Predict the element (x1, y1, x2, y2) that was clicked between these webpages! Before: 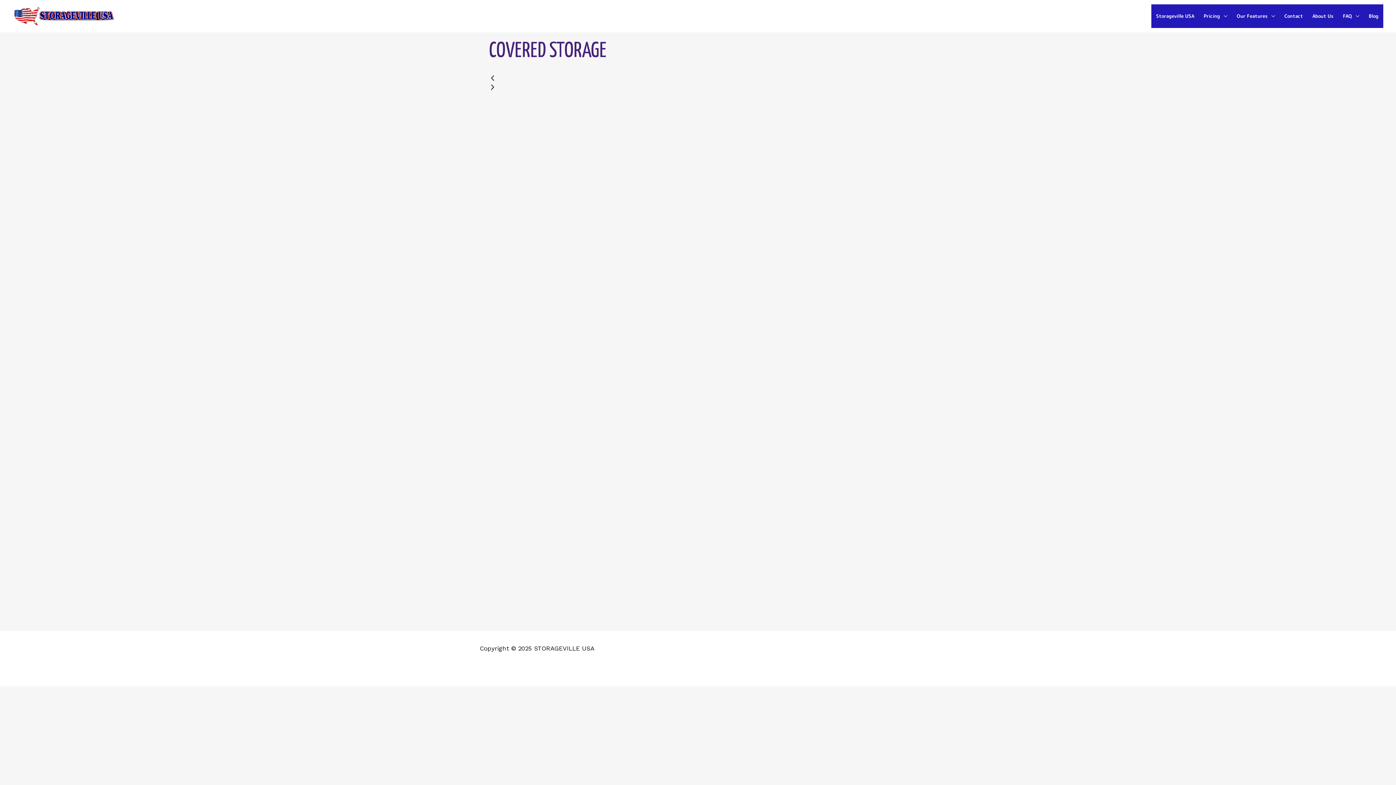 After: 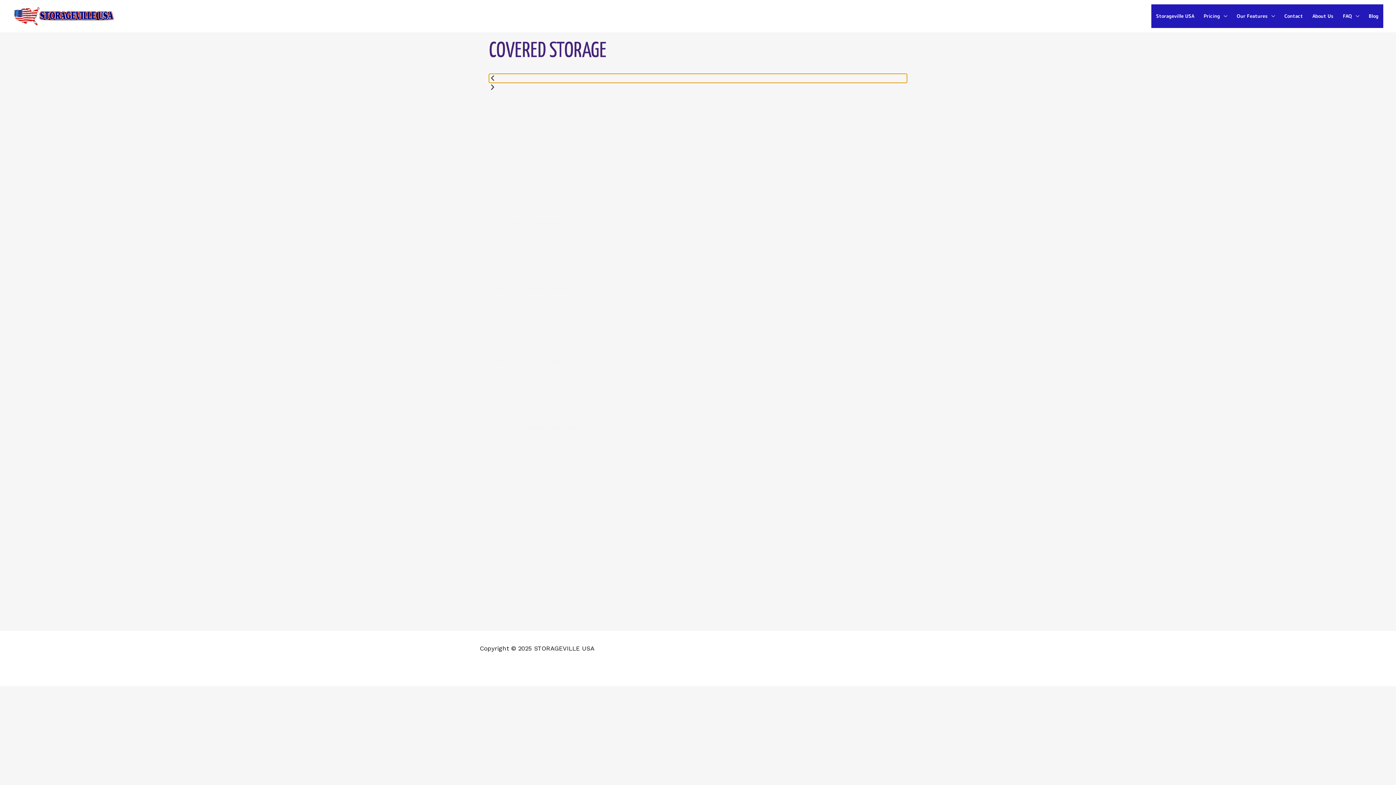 Action: bbox: (489, 73, 907, 82) label: Previous